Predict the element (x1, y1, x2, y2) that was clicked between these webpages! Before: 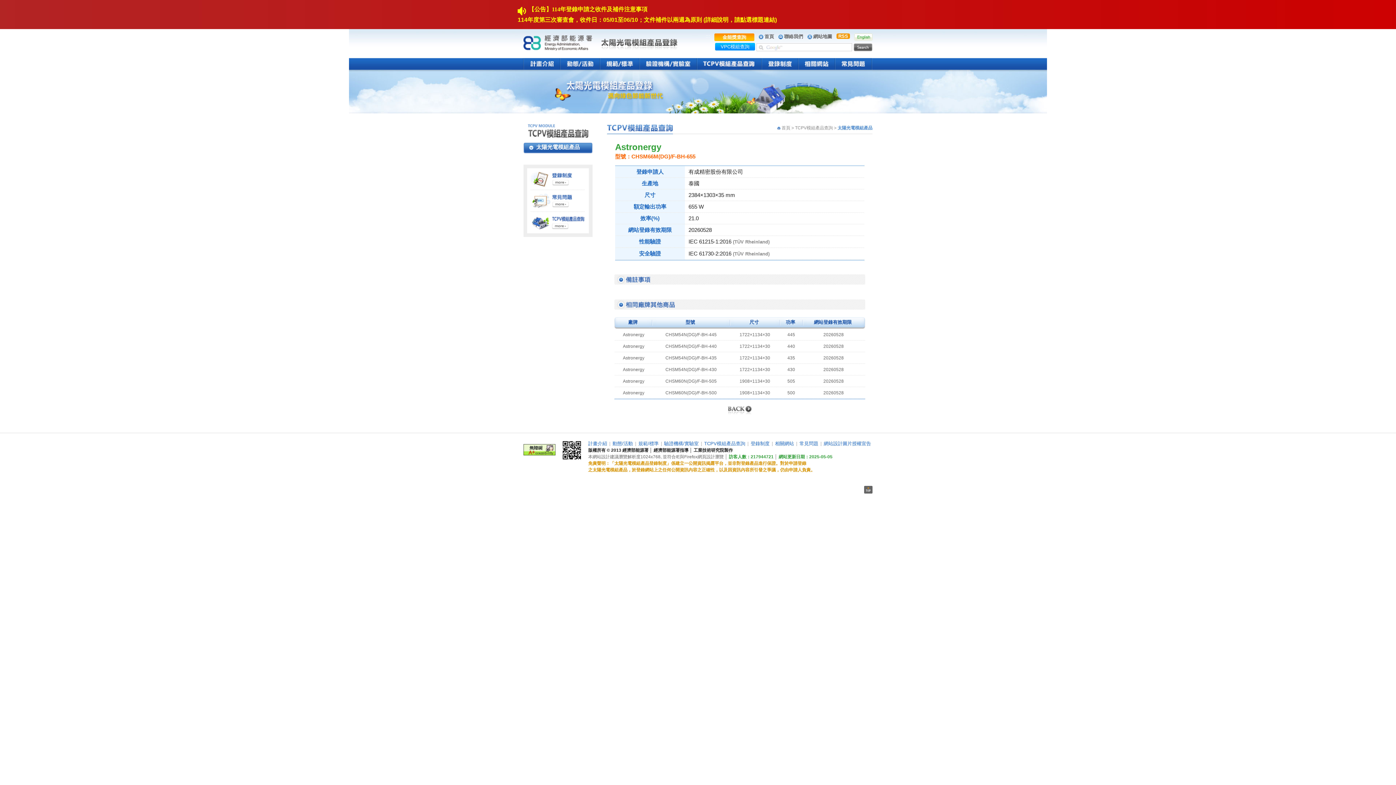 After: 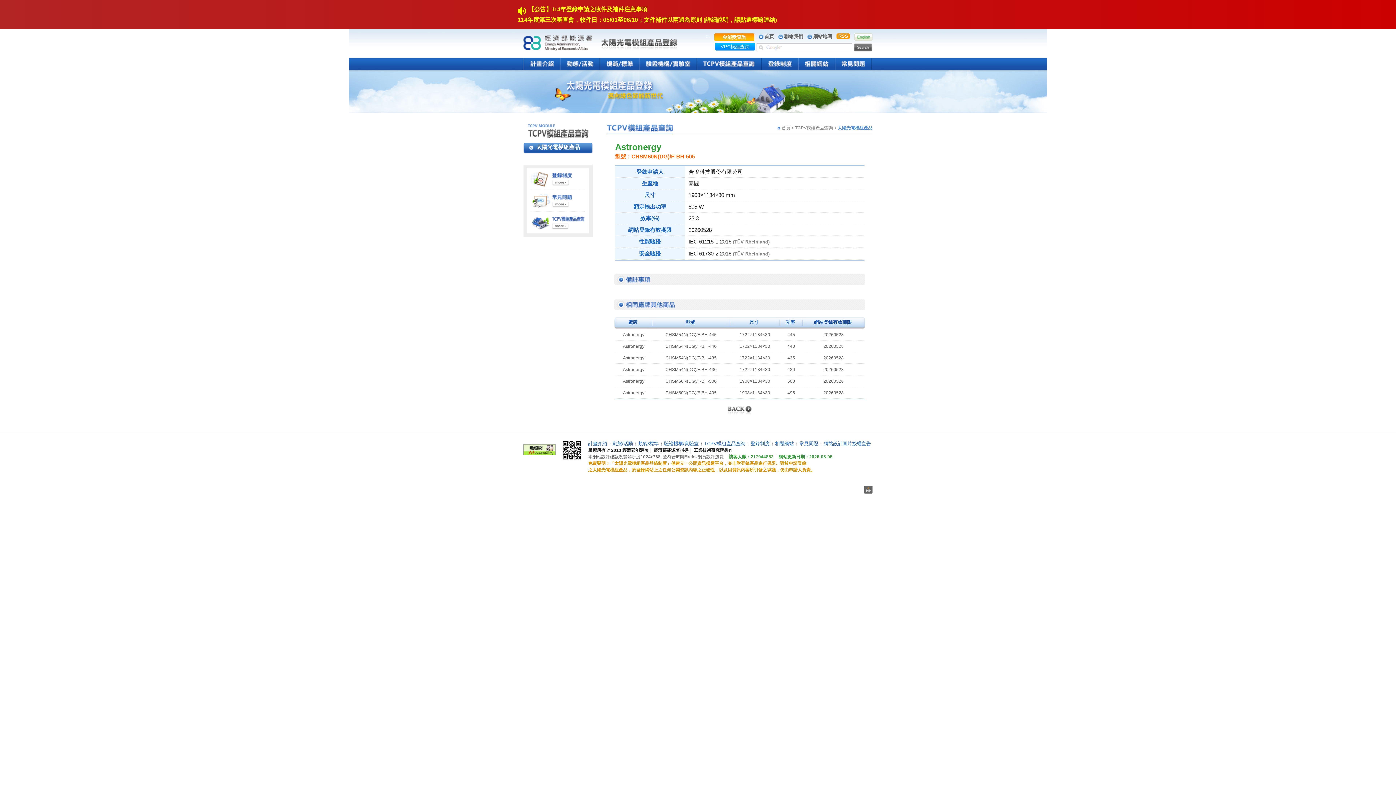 Action: label: Astronergy bbox: (623, 378, 644, 384)